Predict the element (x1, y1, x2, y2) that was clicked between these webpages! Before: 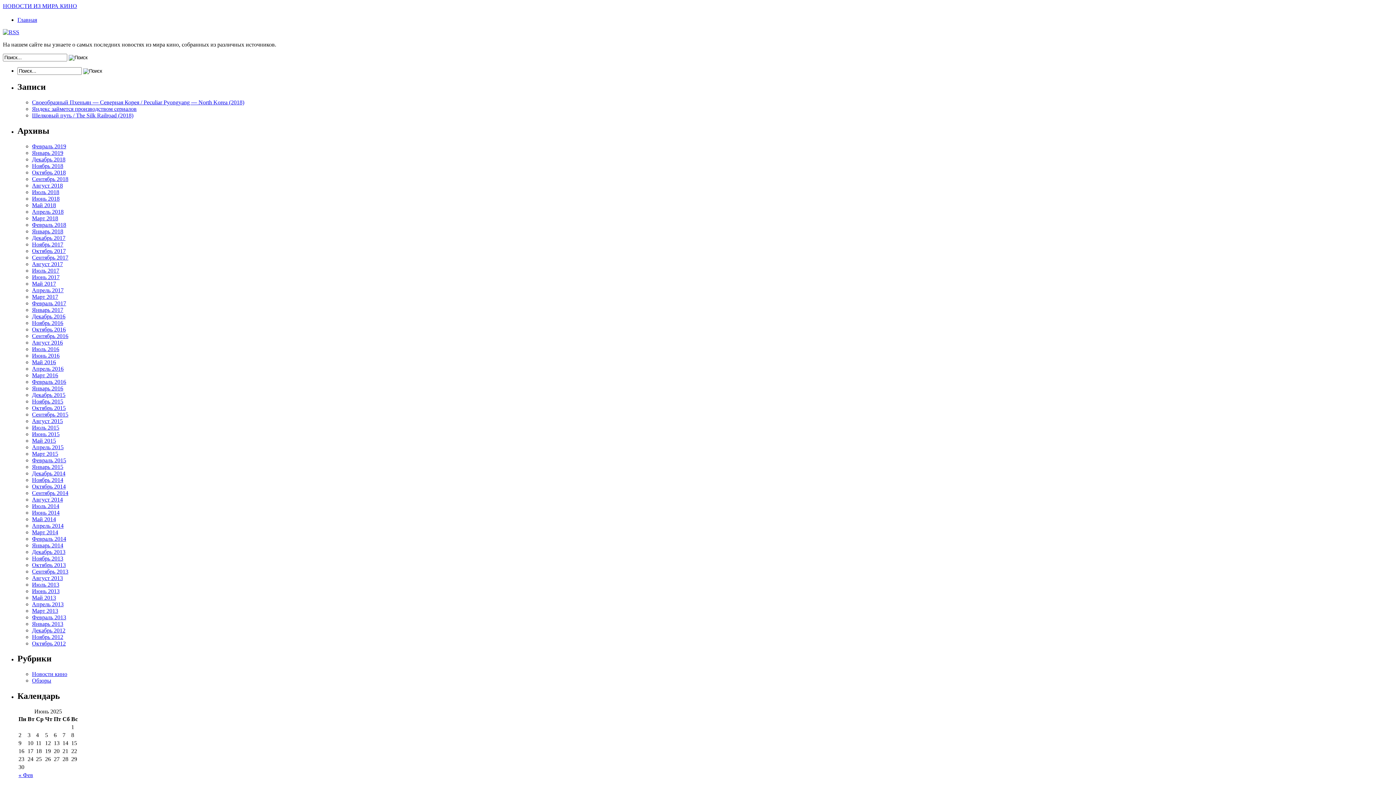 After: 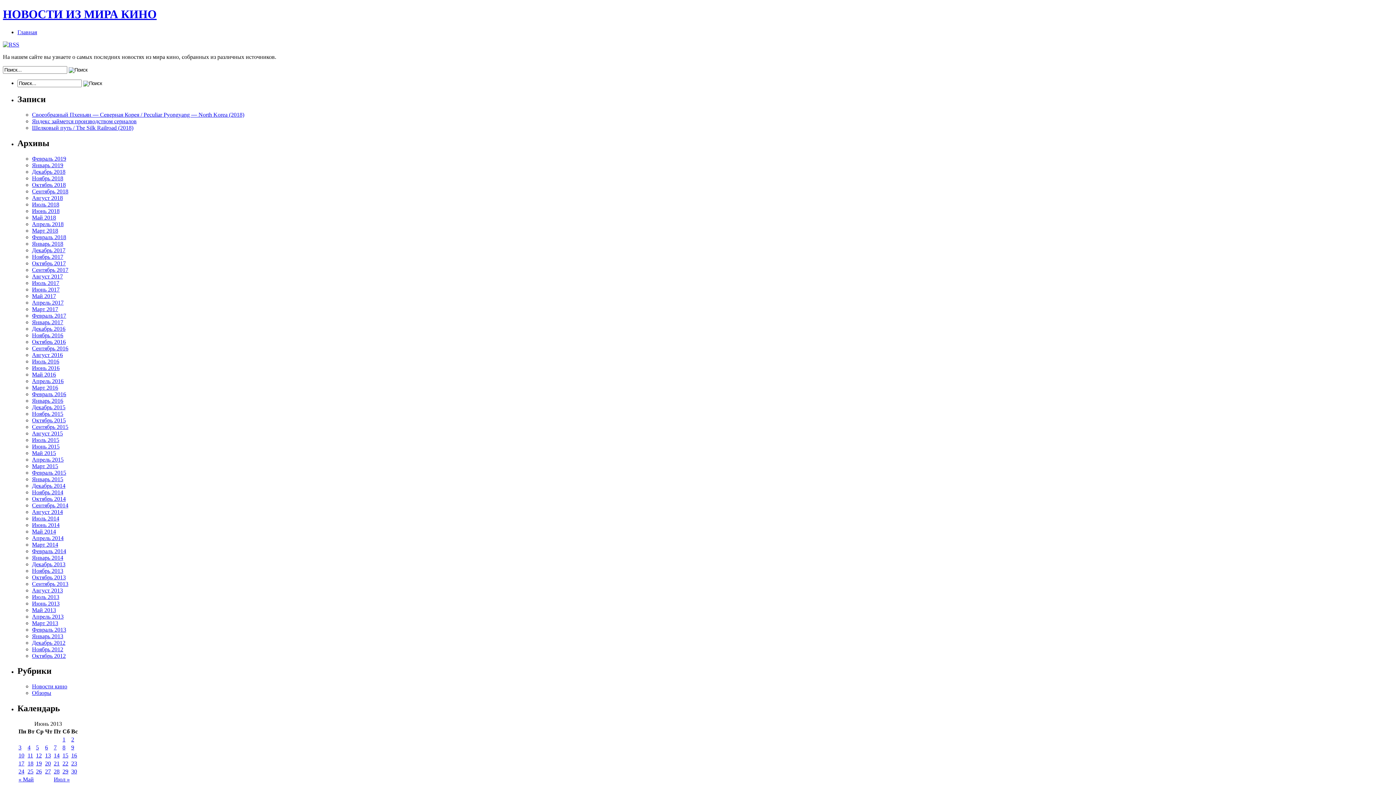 Action: bbox: (32, 588, 59, 594) label: Июнь 2013